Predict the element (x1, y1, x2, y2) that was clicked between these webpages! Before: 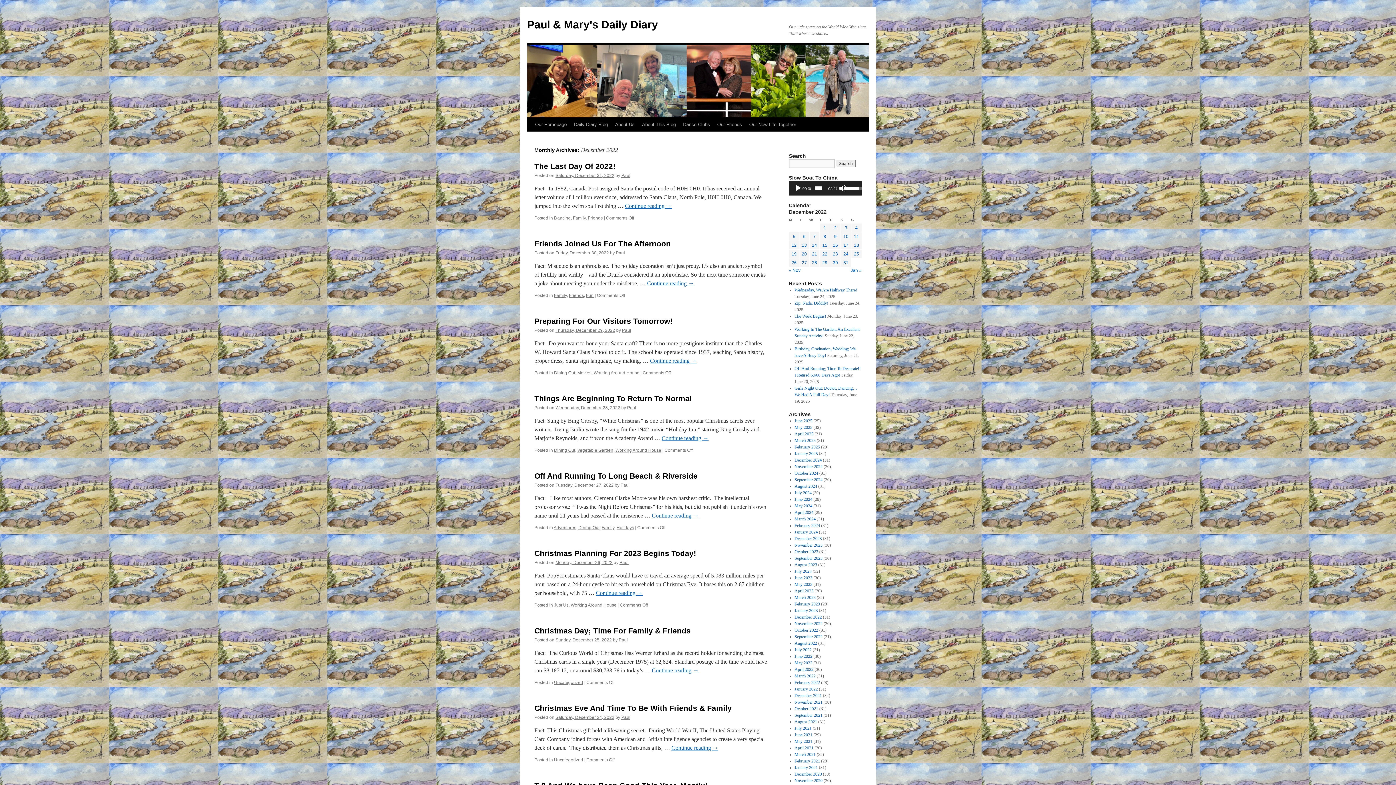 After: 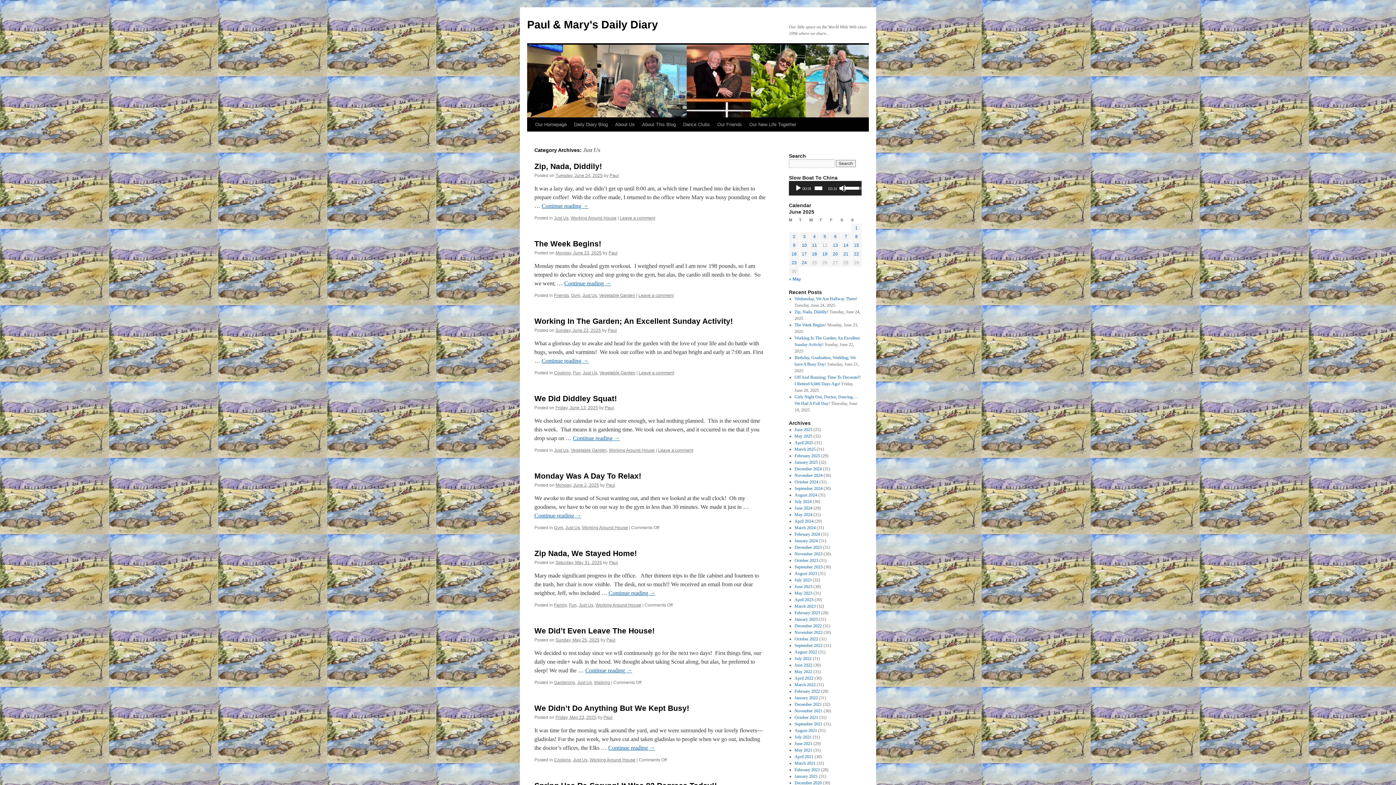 Action: bbox: (554, 602, 568, 608) label: Just Us